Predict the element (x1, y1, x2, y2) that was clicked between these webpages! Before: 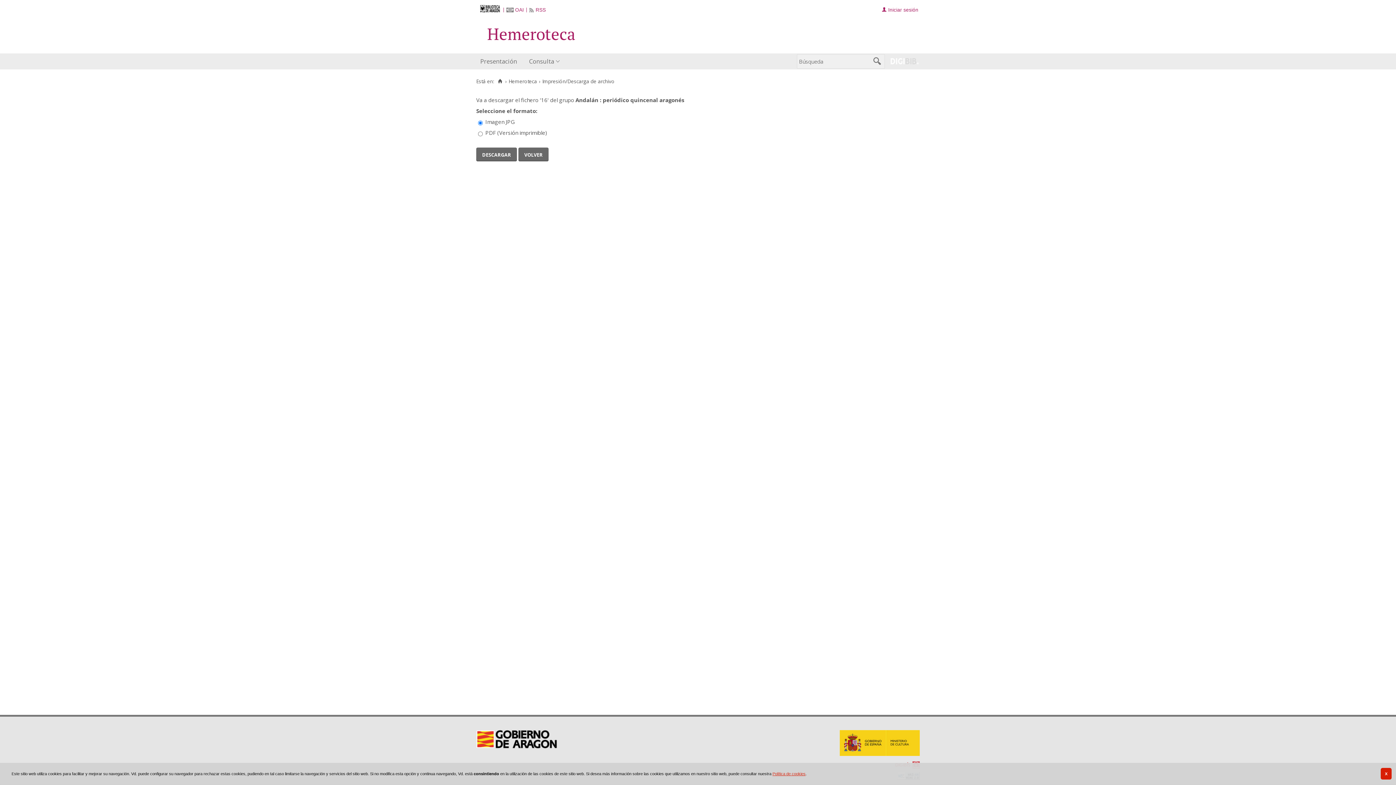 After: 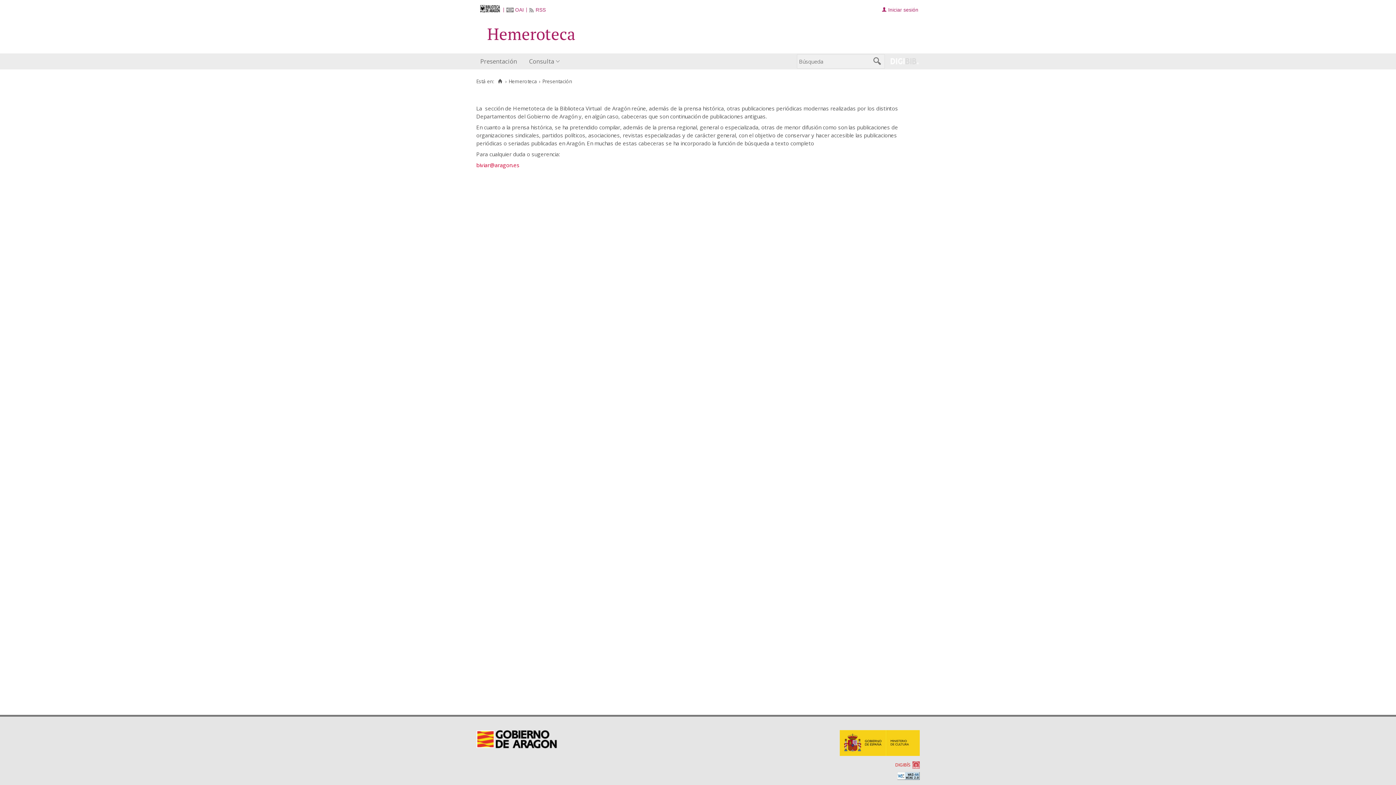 Action: label: Hemeroteca bbox: (508, 78, 537, 84)